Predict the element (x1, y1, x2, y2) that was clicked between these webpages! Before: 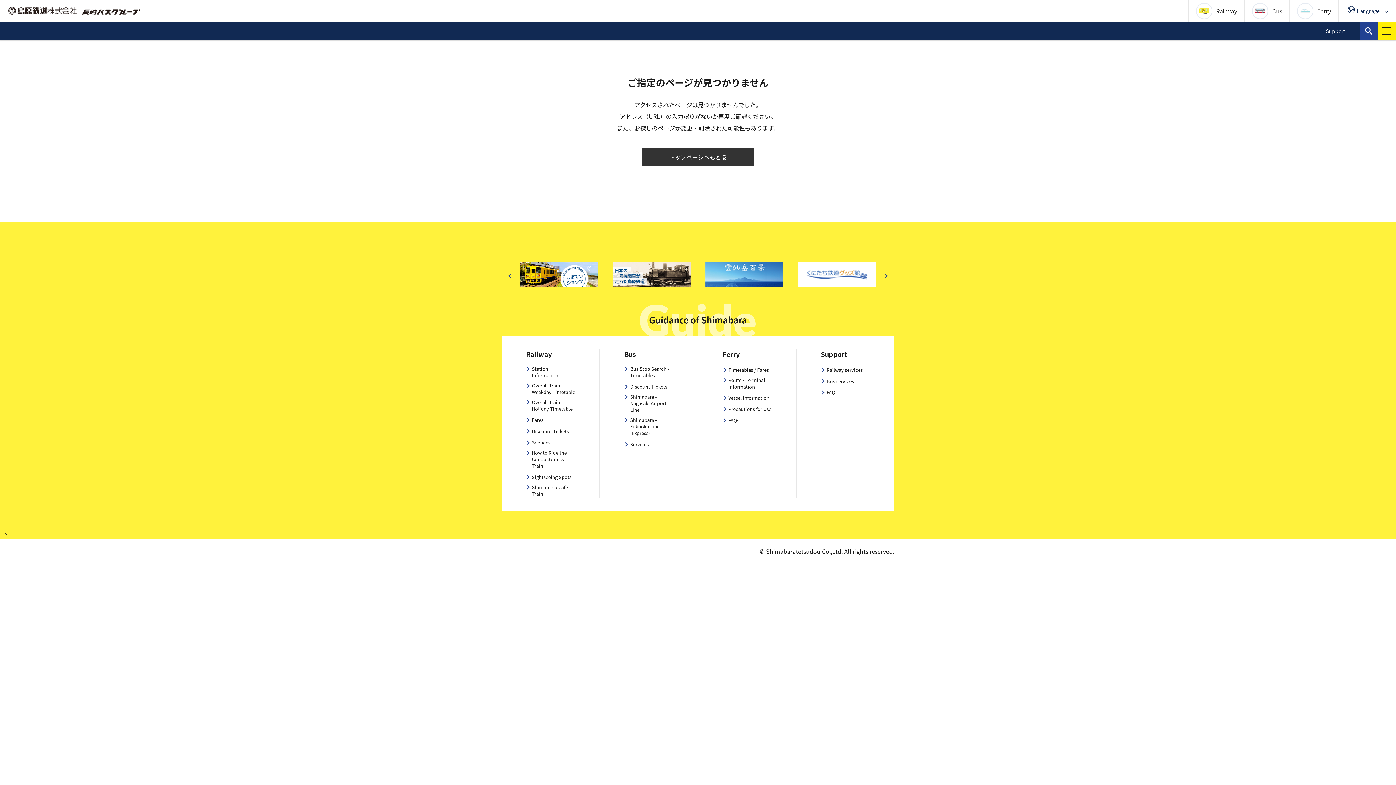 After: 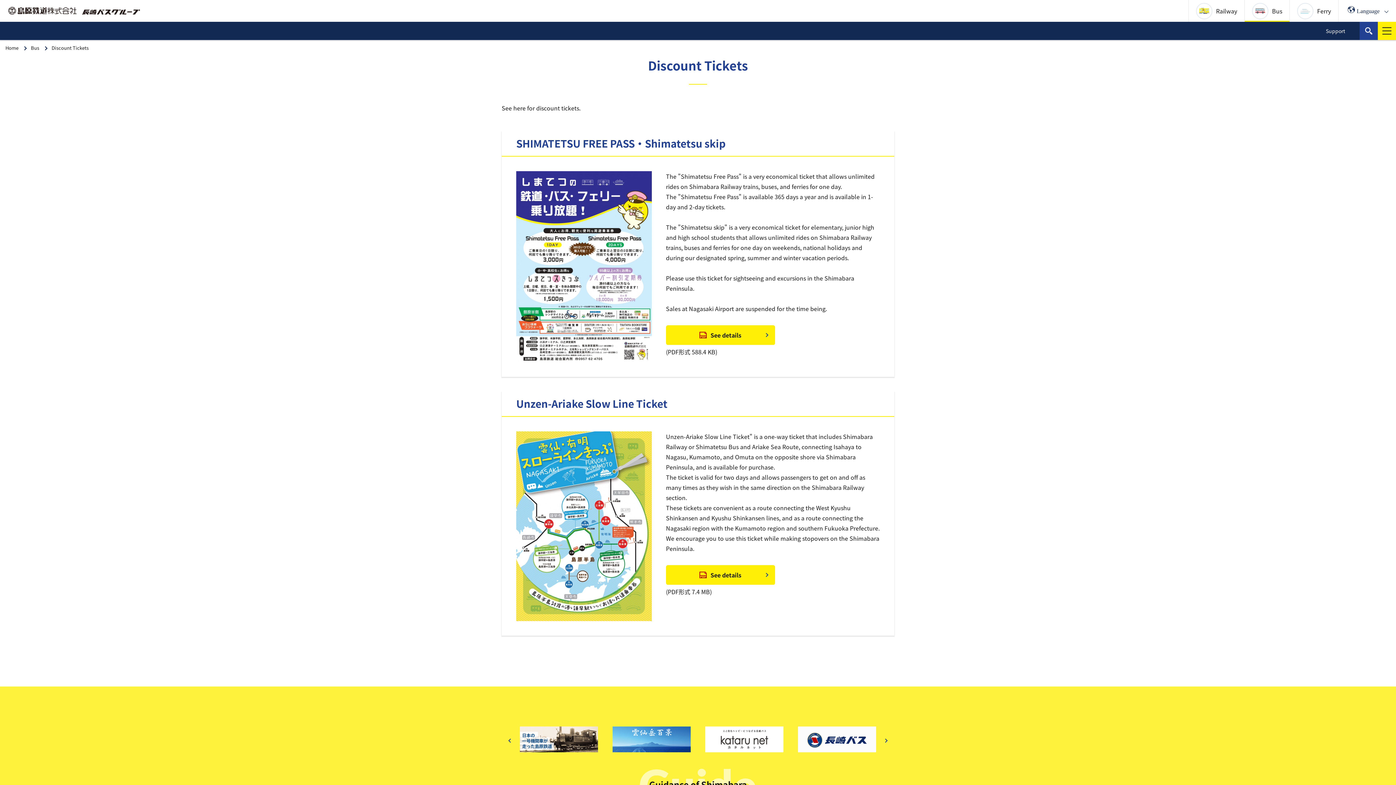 Action: bbox: (624, 383, 667, 390) label: Discount Tickets